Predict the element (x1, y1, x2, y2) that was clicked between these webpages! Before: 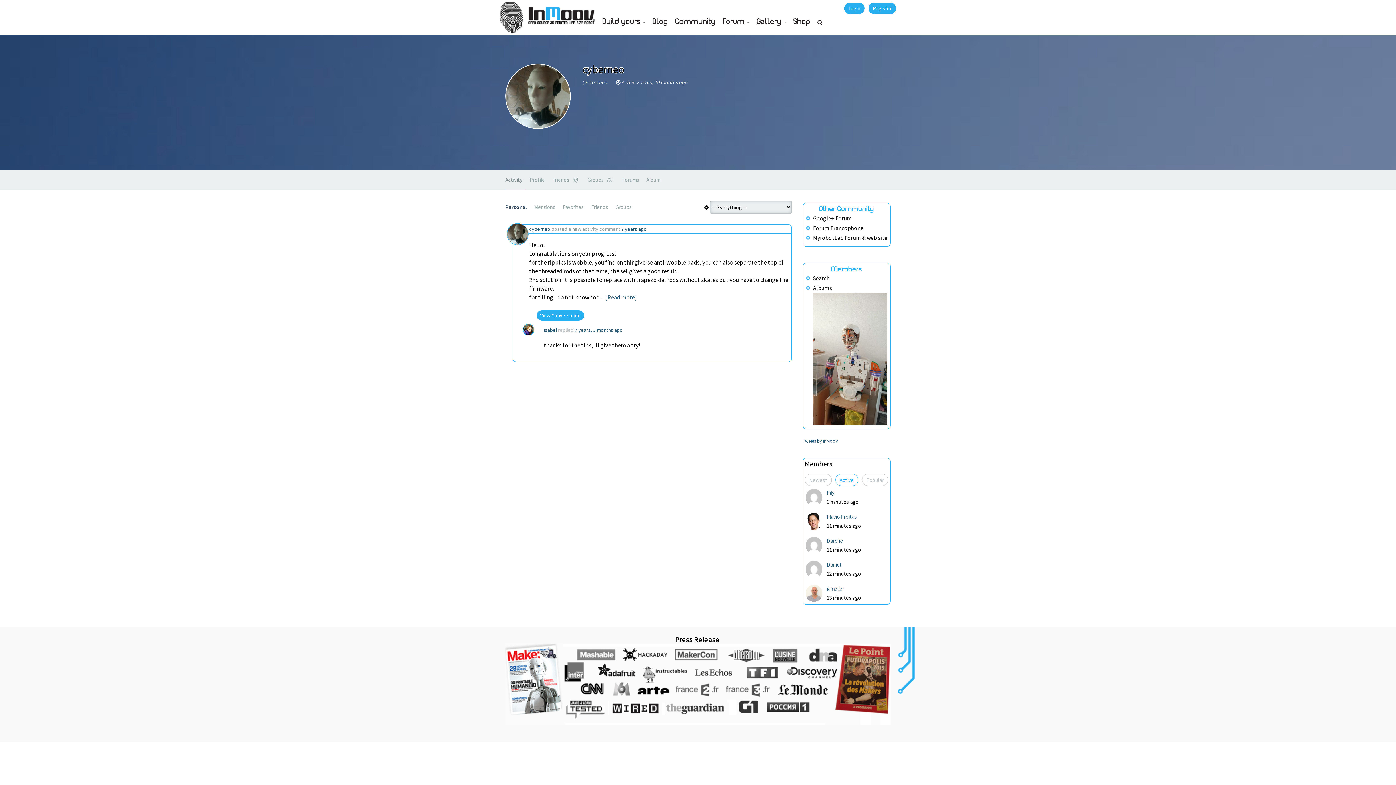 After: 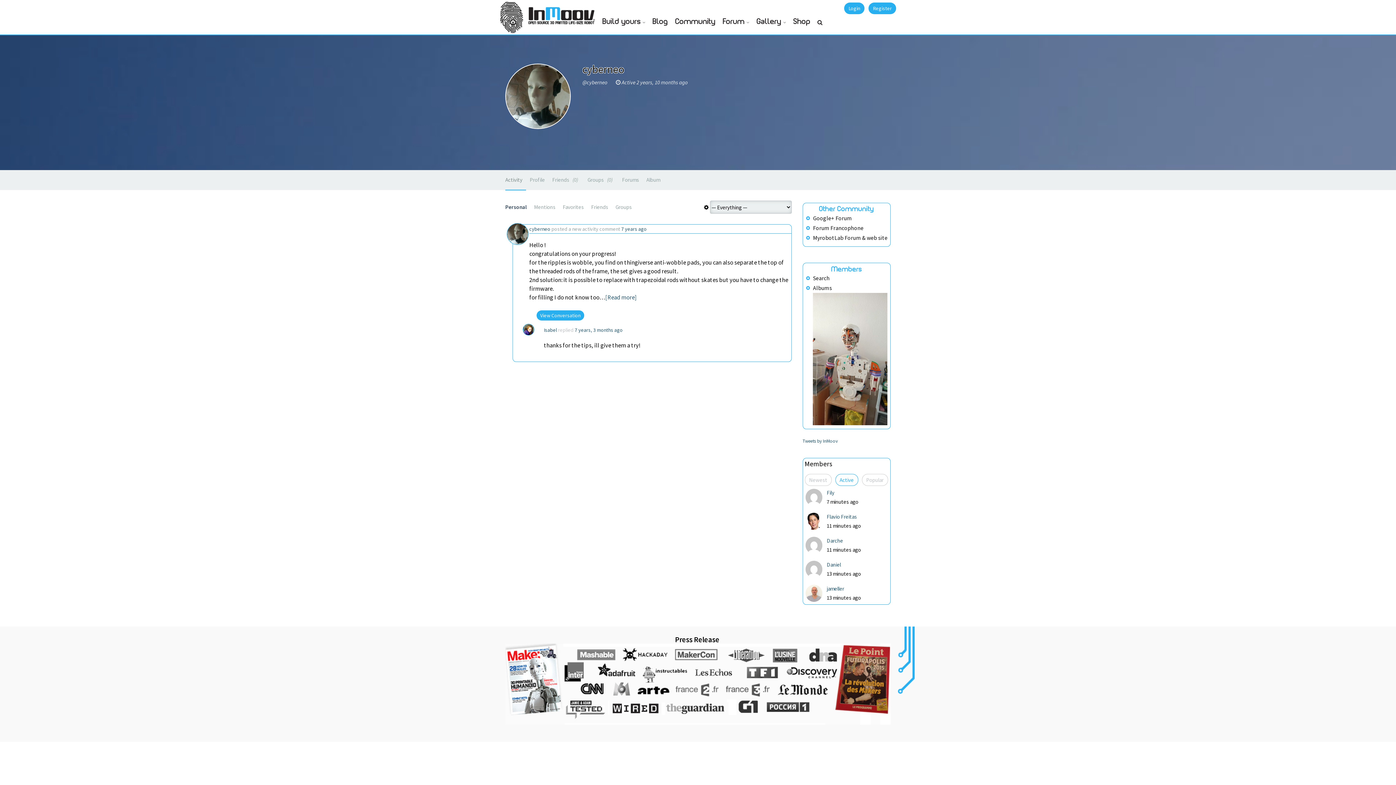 Action: bbox: (496, 13, 525, 20)